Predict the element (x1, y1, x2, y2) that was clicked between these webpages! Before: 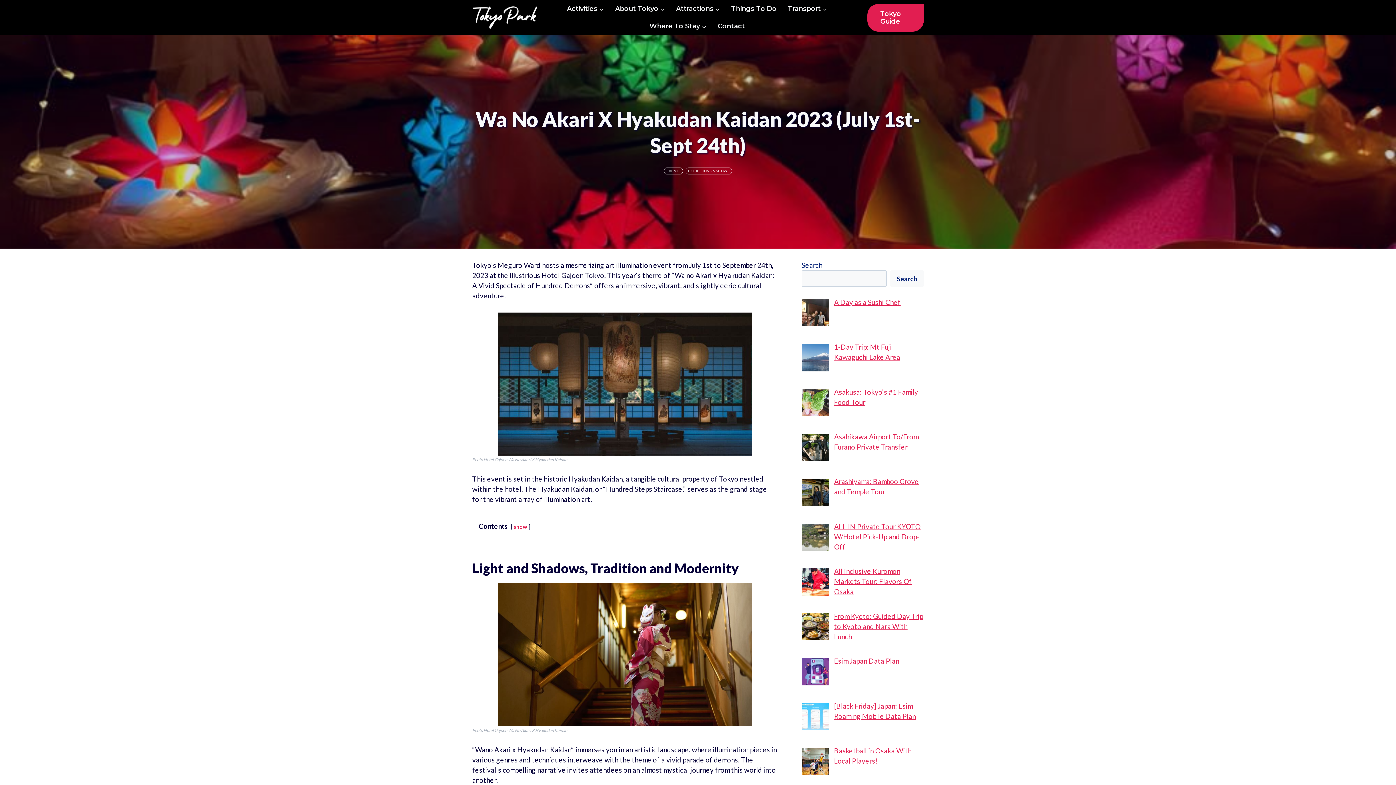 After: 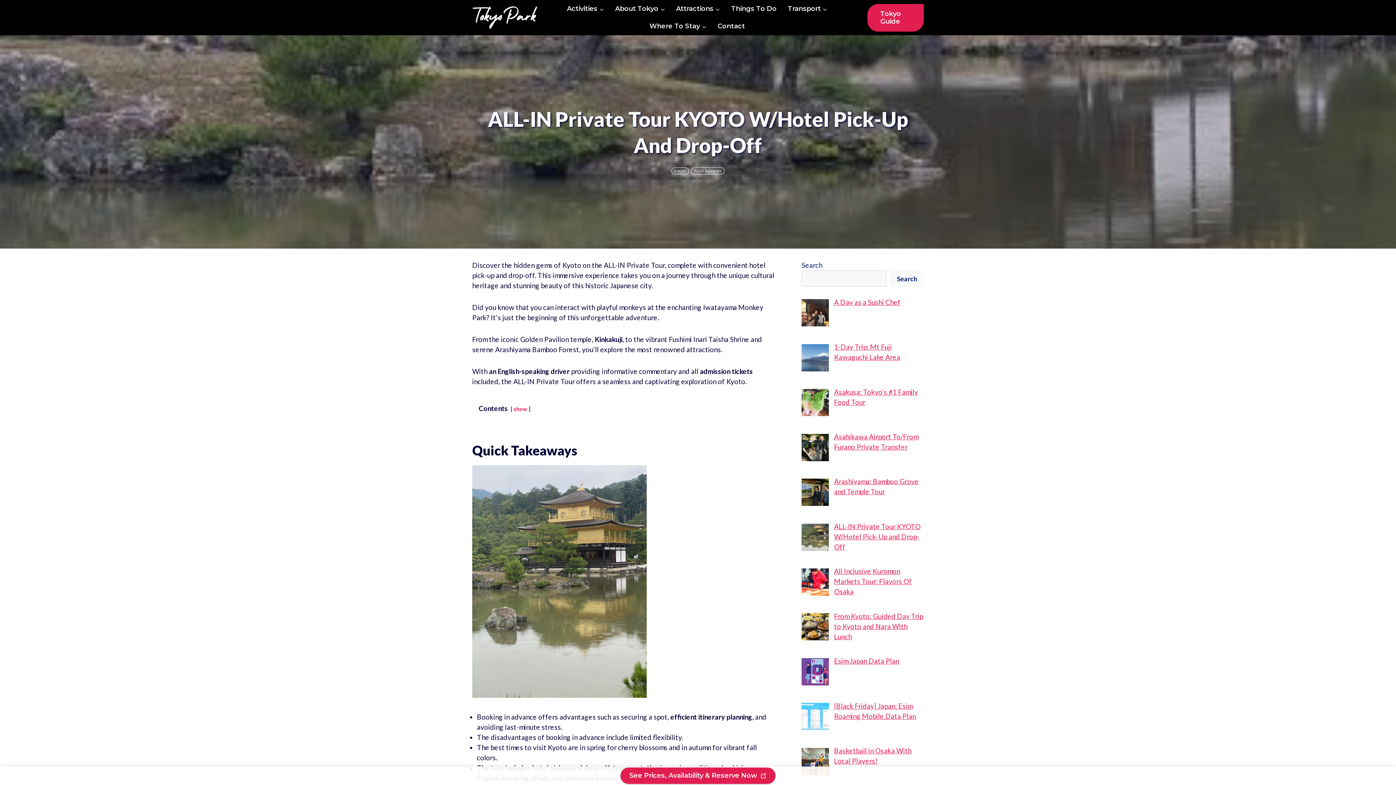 Action: label: ALL-IN Private Tour KYOTO W/Hotel Pick-Up and Drop-Off bbox: (834, 522, 920, 551)